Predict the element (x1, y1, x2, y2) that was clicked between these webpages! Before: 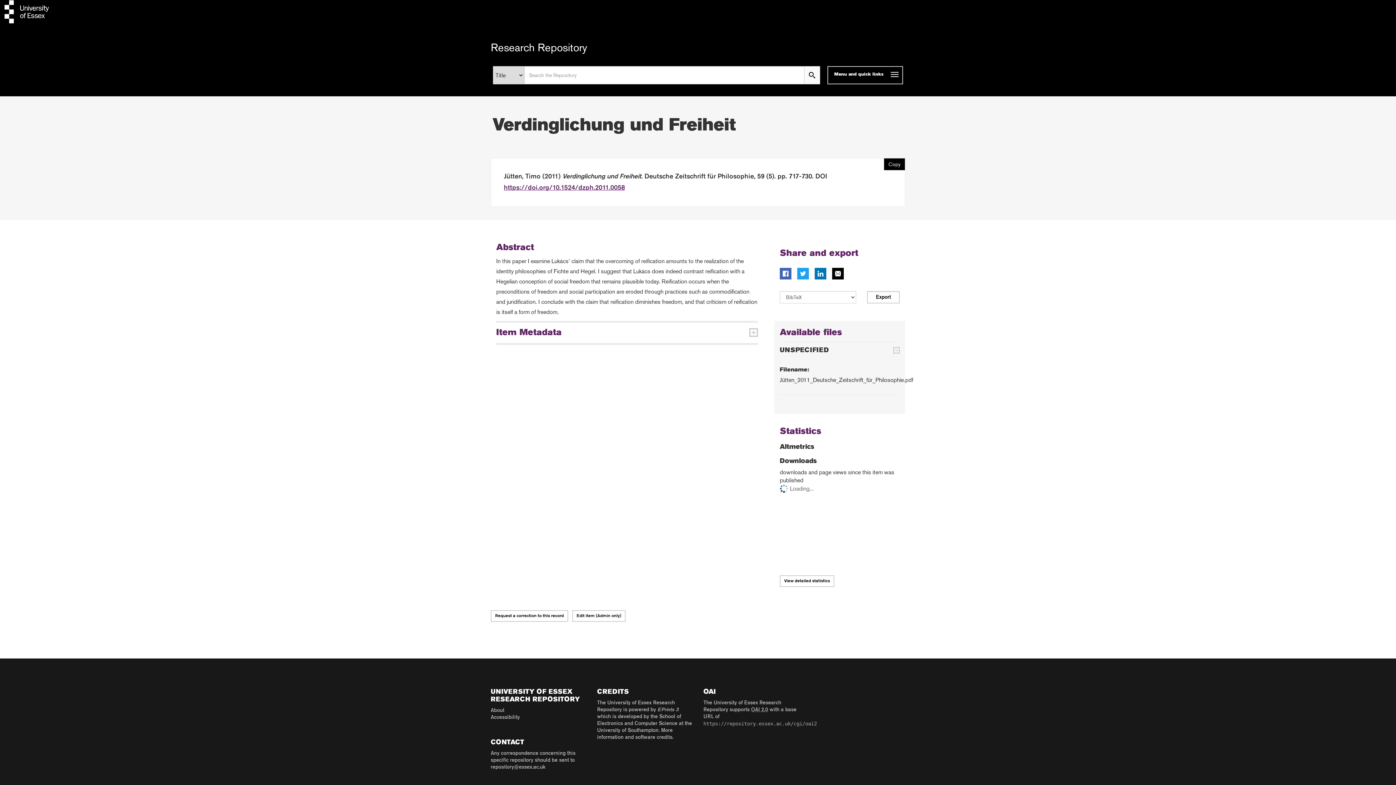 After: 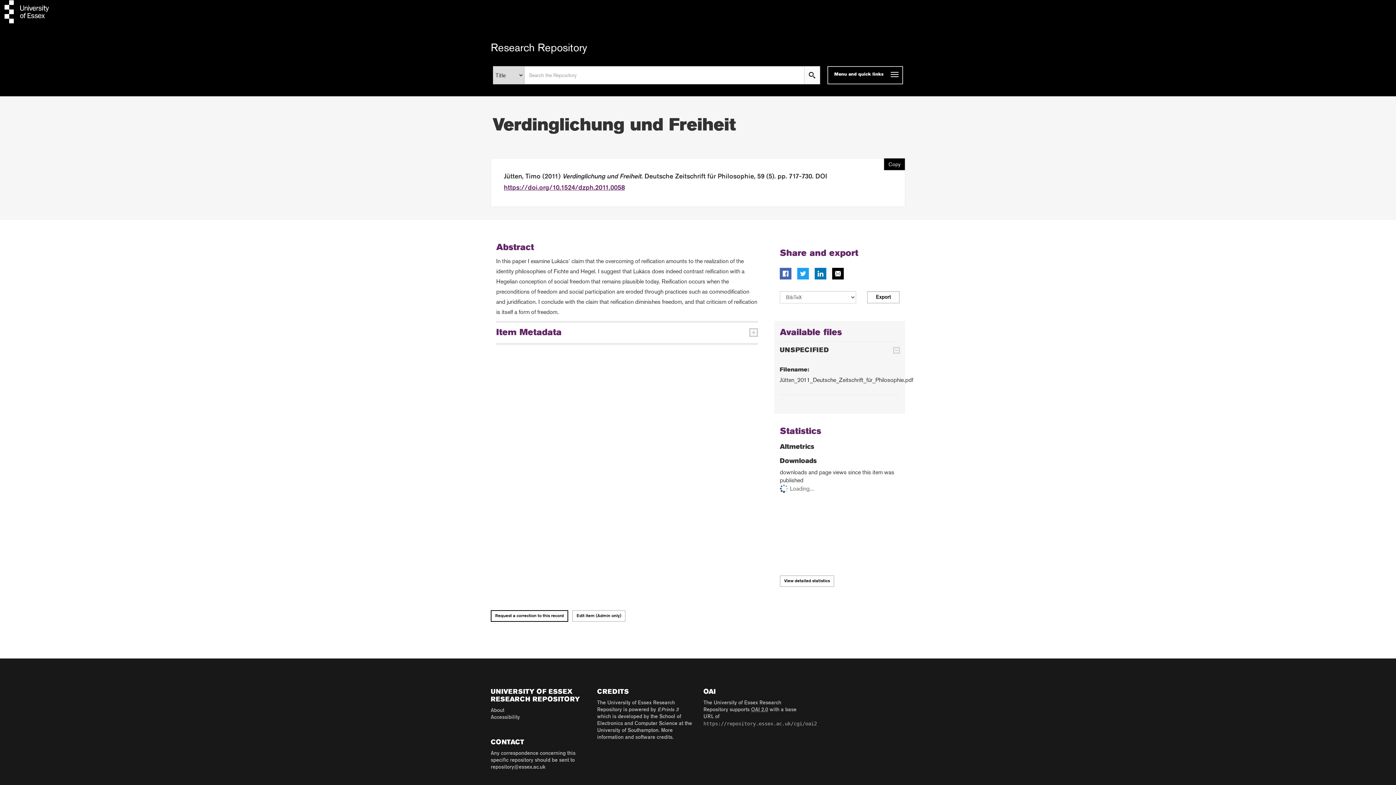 Action: label: Request a correction to this record bbox: (490, 610, 568, 622)